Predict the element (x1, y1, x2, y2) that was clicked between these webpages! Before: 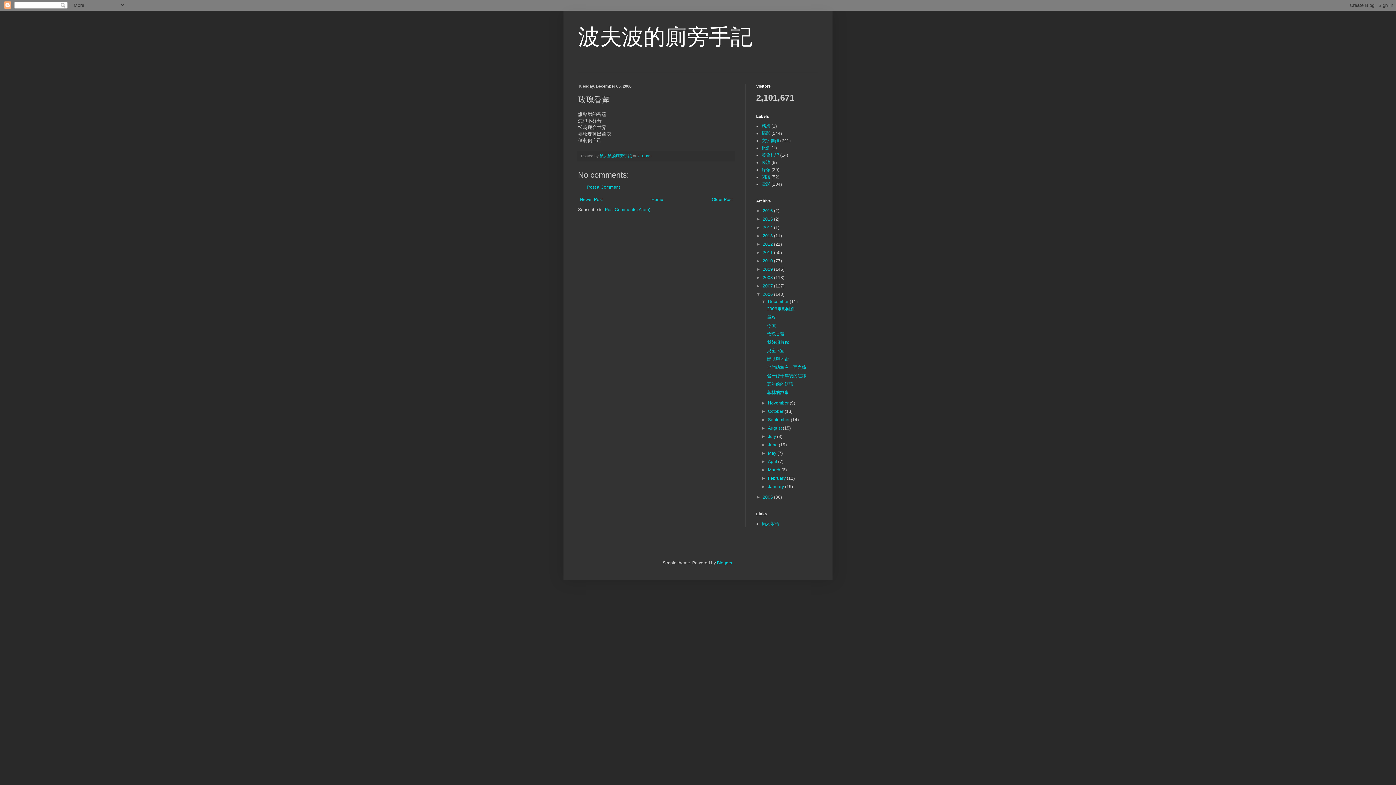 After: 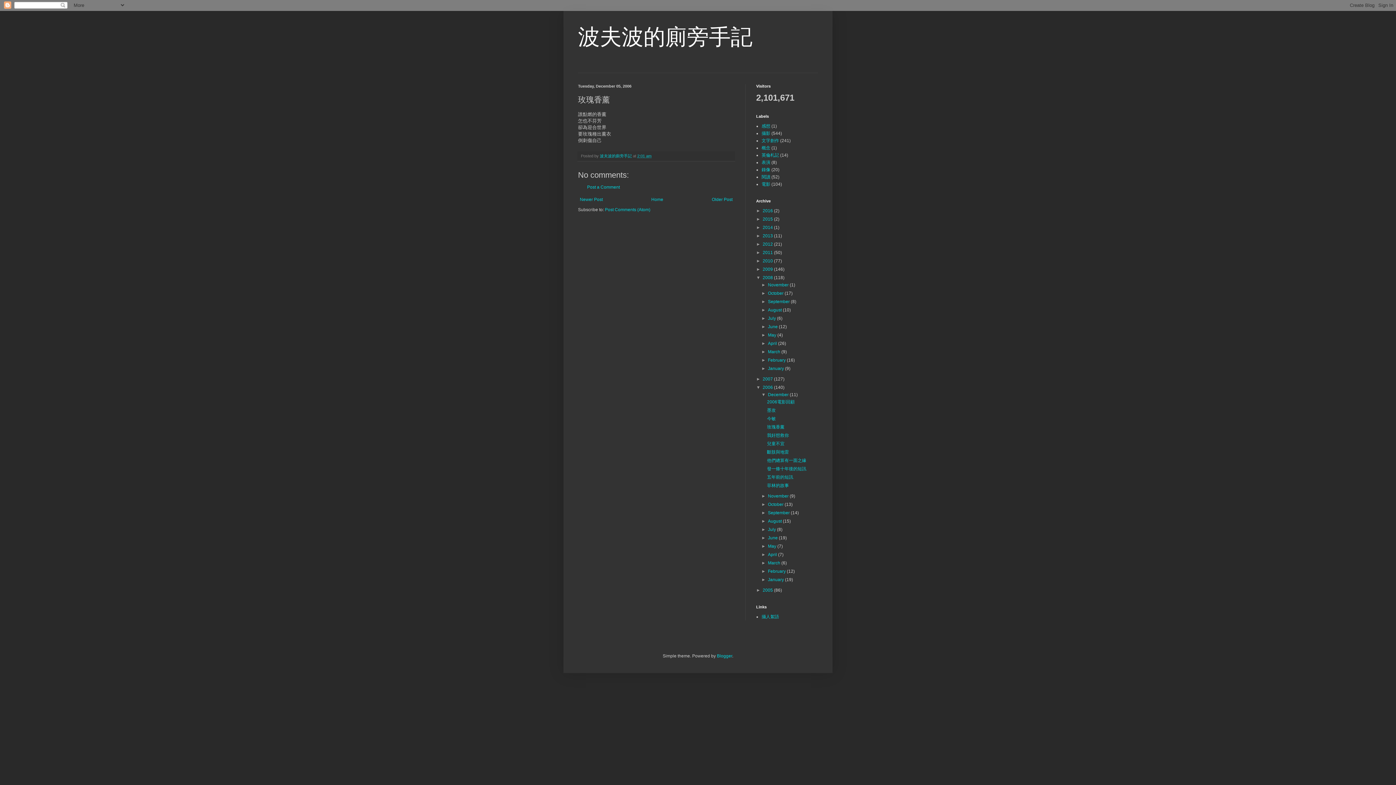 Action: label: ►   bbox: (756, 275, 762, 280)